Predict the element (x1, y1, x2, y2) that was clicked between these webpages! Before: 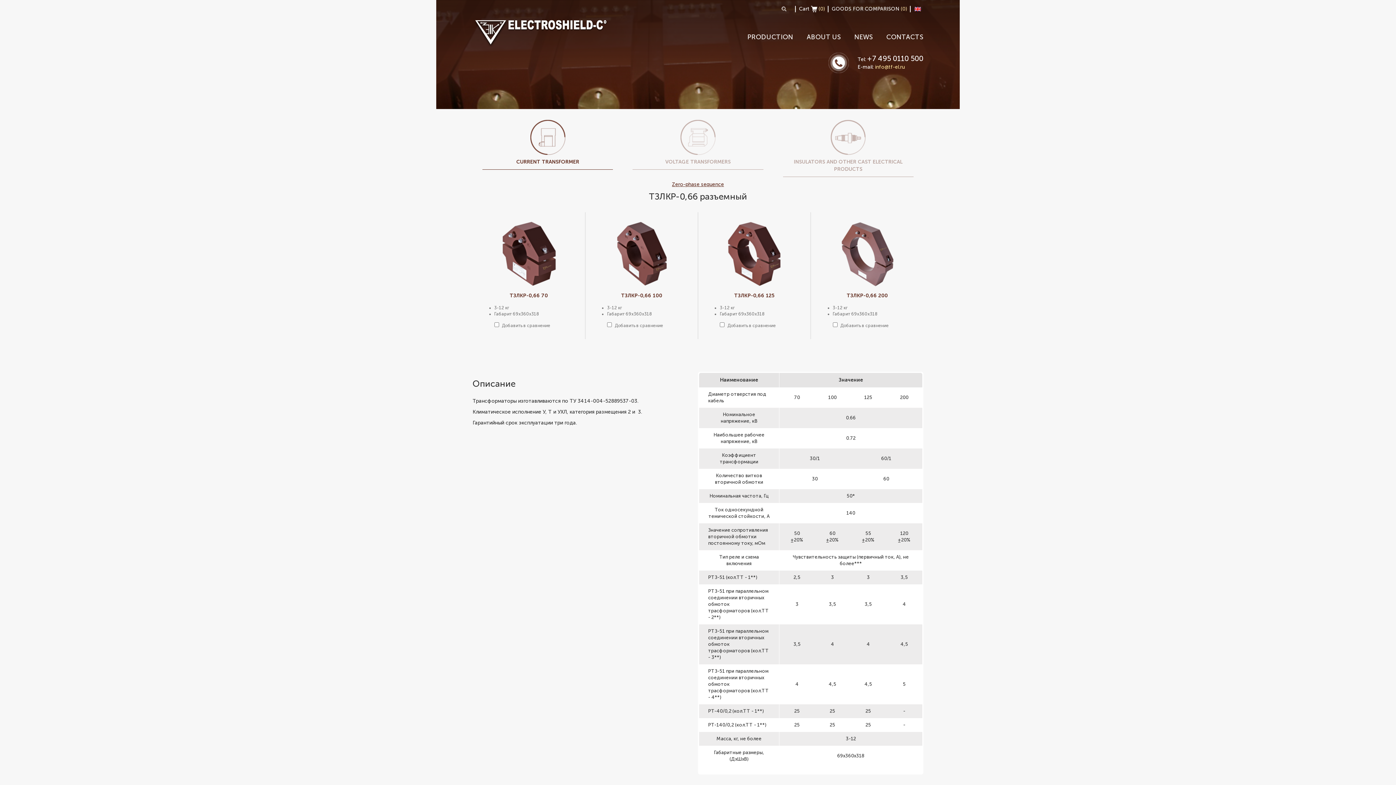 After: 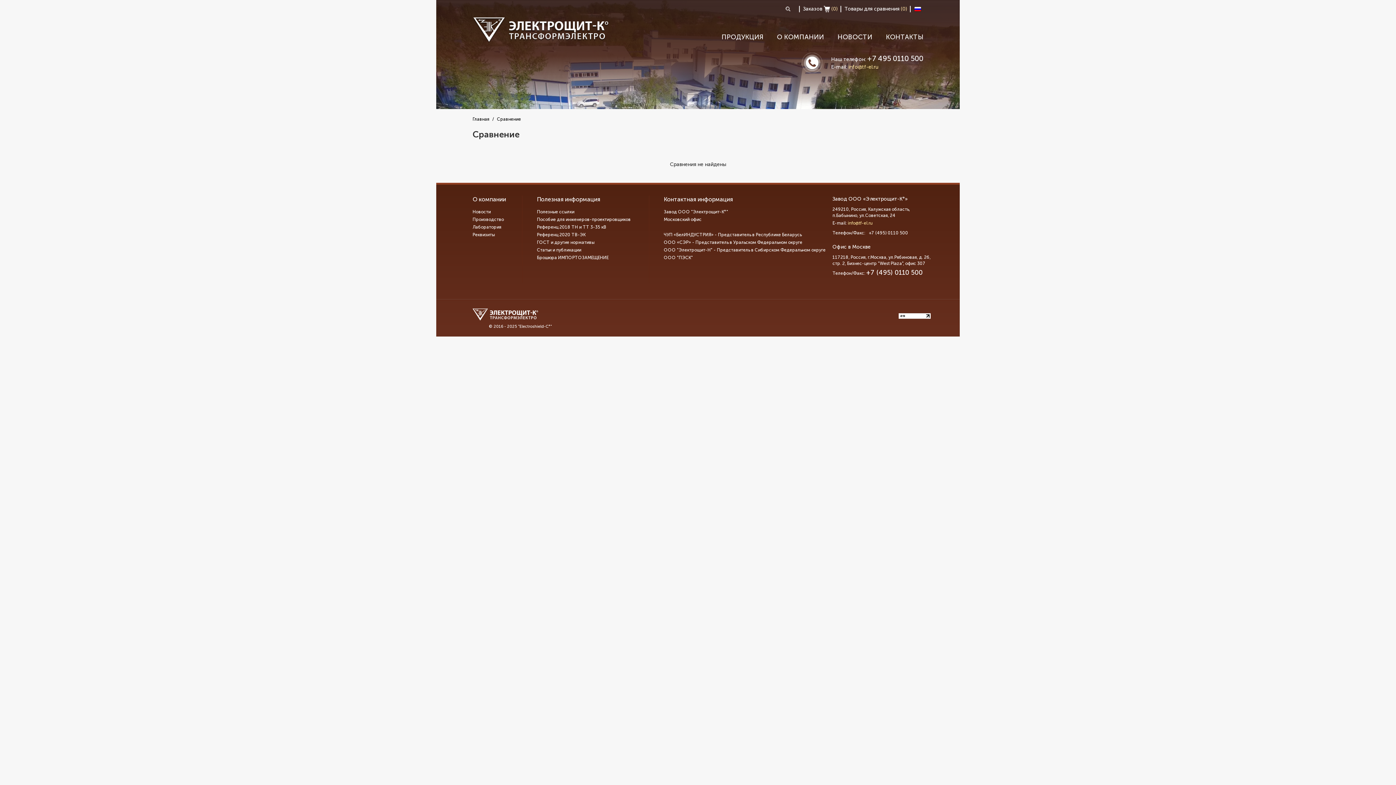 Action: bbox: (832, 5, 907, 12) label: GOODS FOR COMPARISON (0)